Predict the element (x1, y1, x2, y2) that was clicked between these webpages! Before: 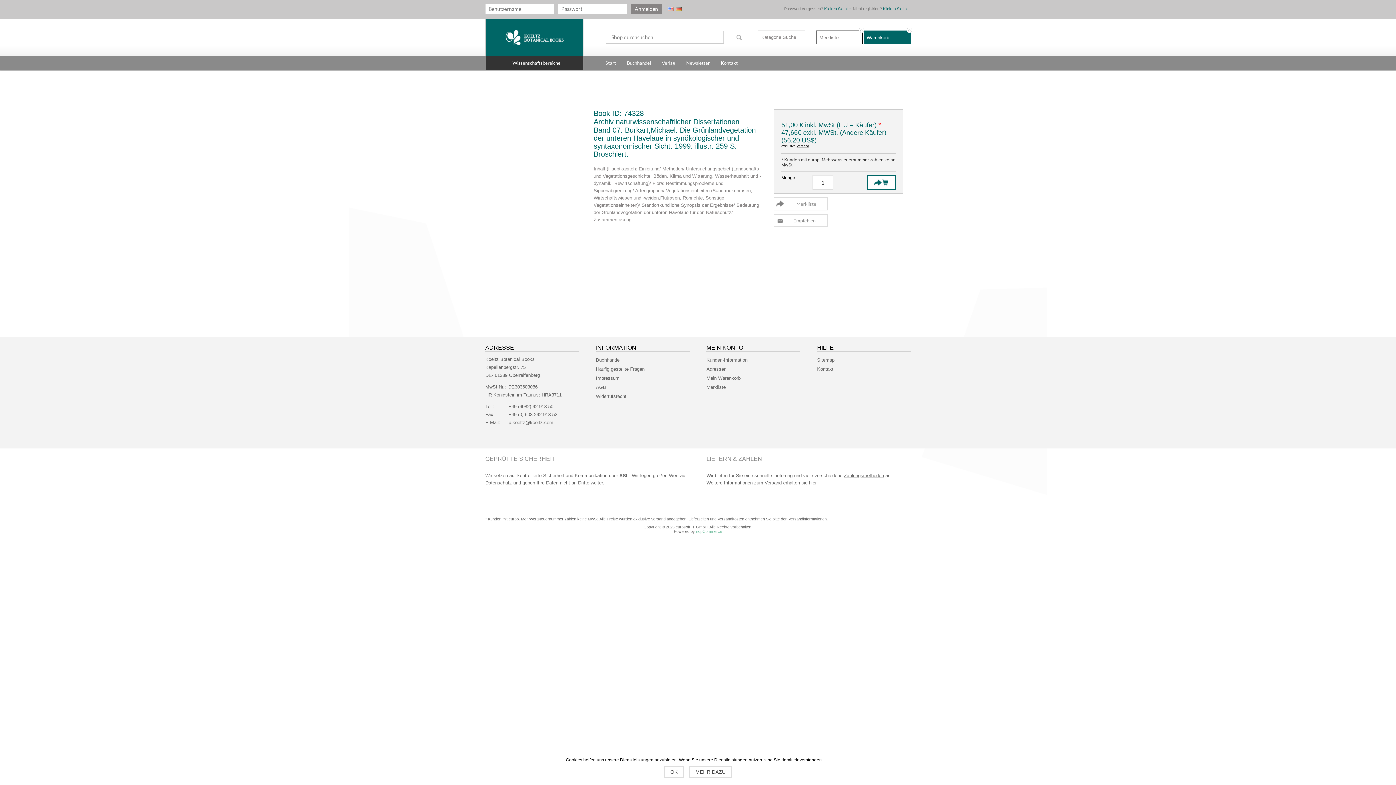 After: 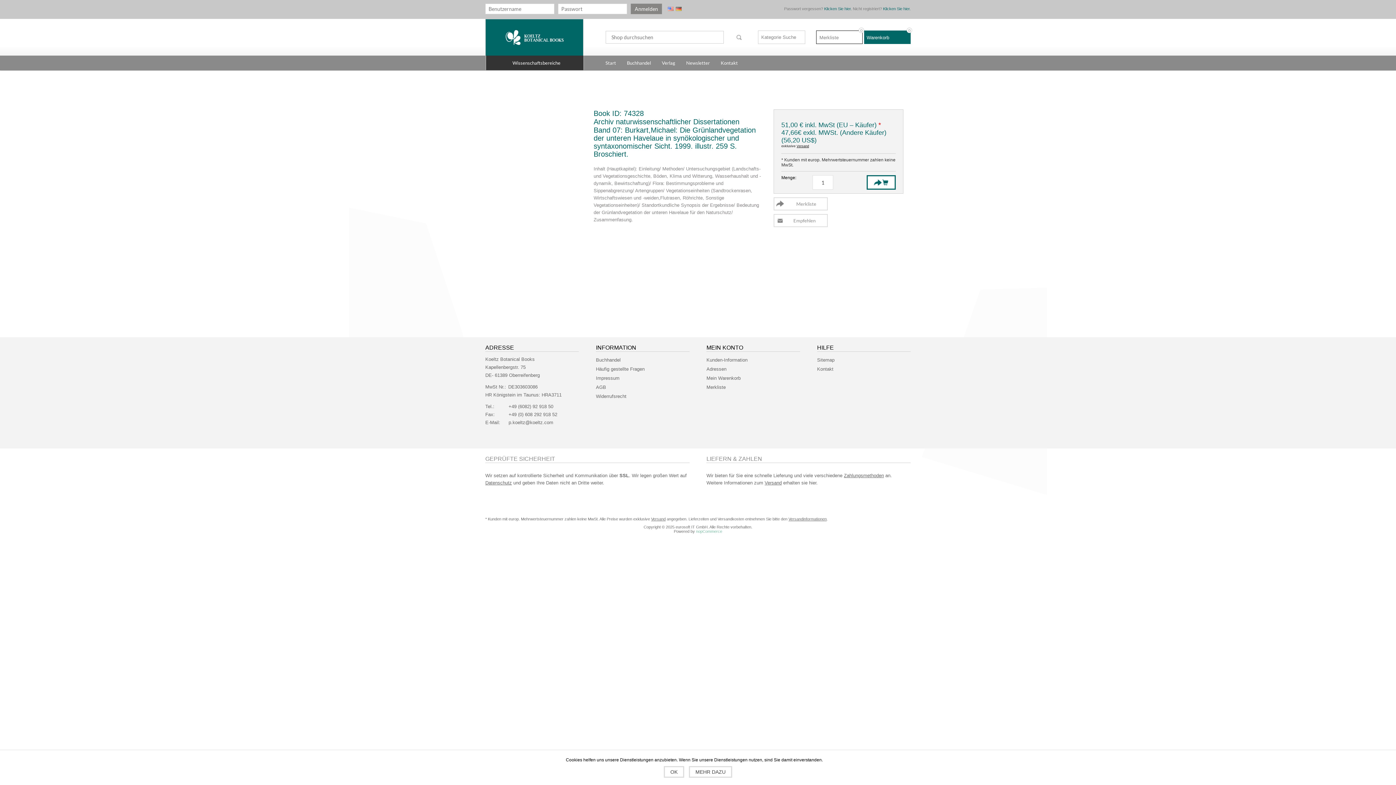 Action: bbox: (675, 6, 682, 10)